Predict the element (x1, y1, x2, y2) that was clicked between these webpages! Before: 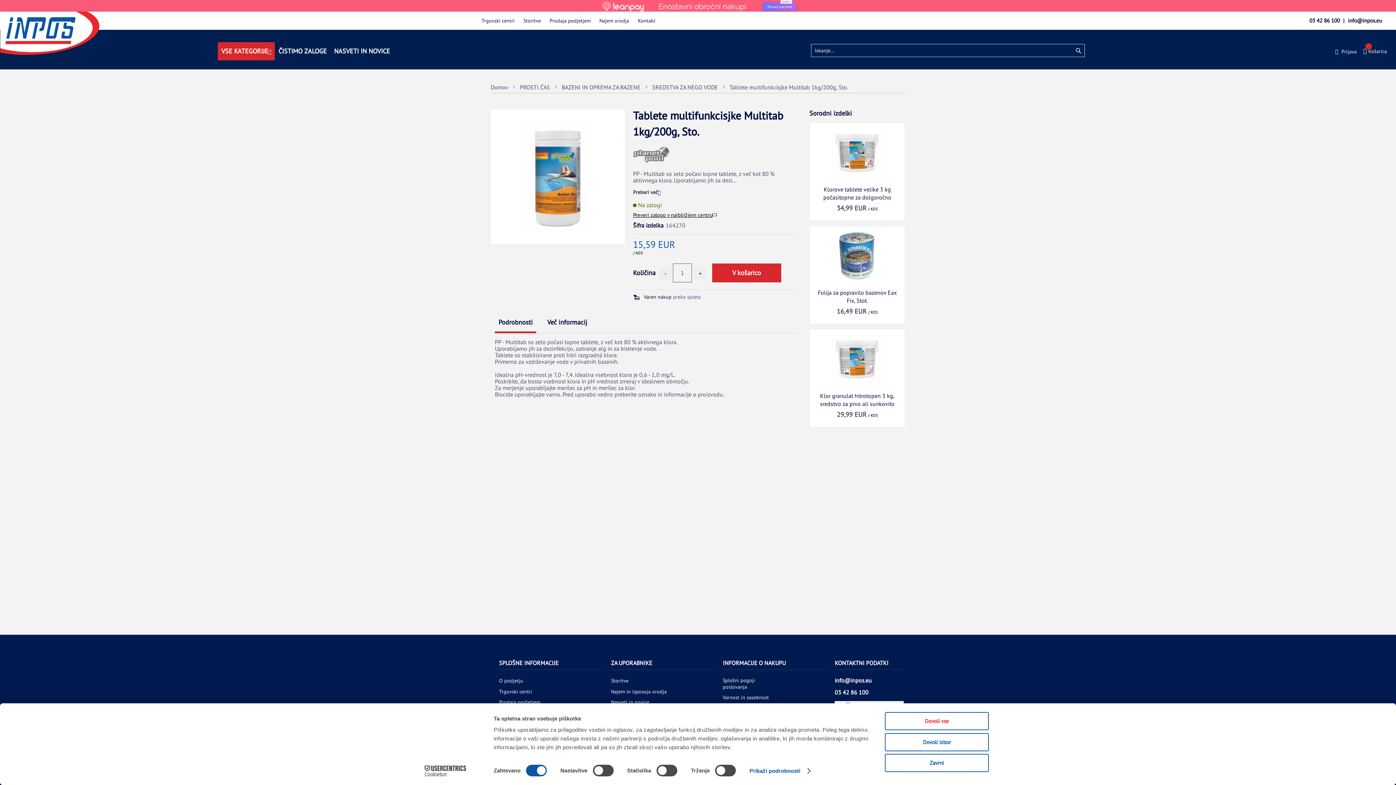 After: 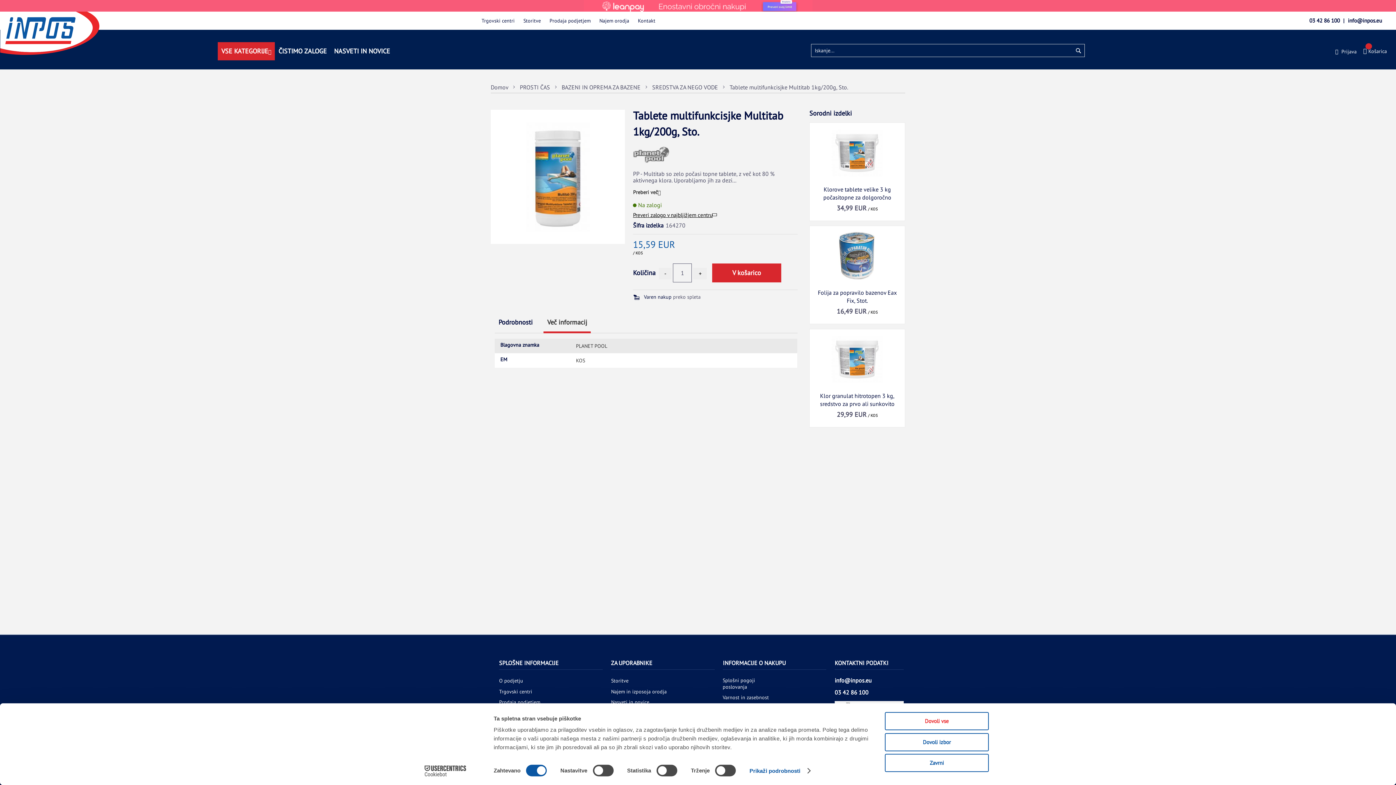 Action: bbox: (543, 313, 591, 333) label: Več informacij